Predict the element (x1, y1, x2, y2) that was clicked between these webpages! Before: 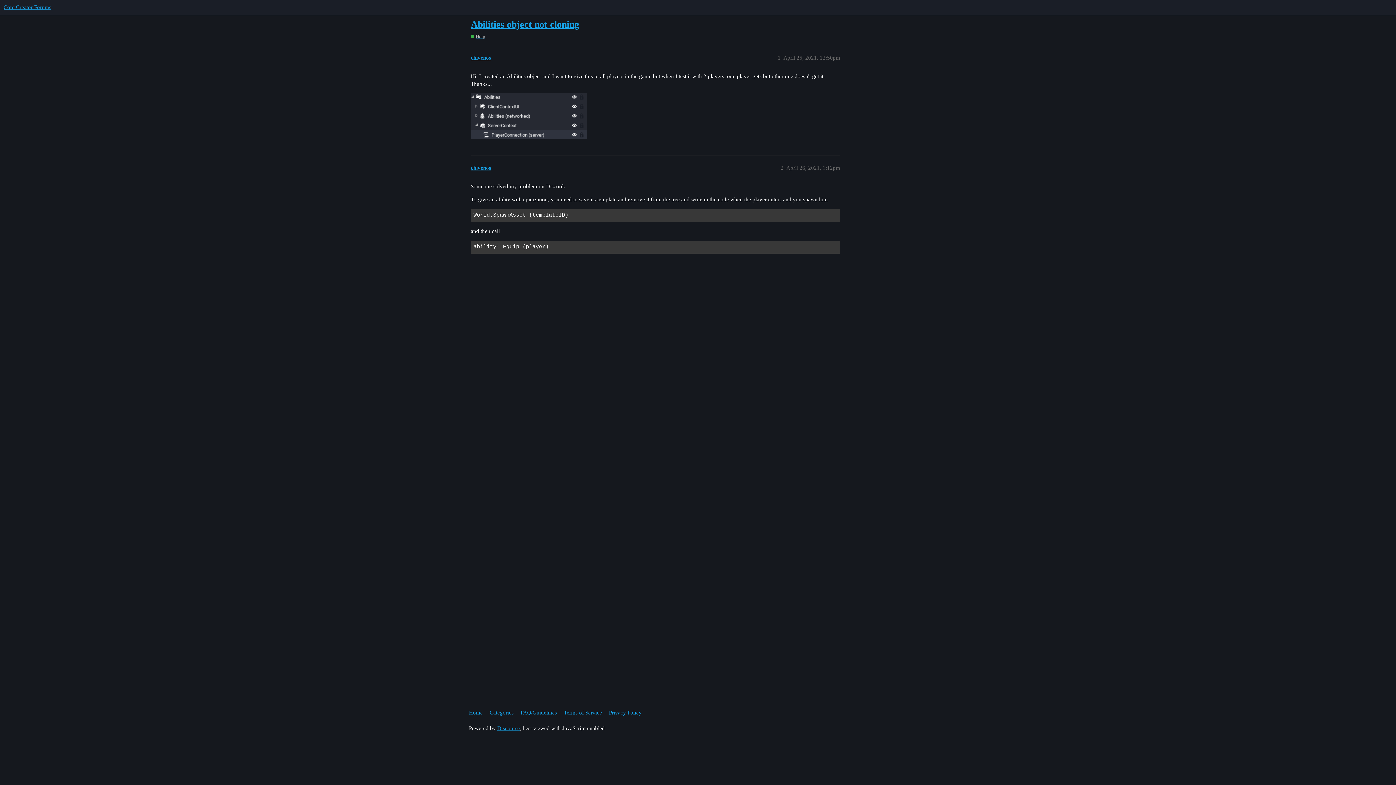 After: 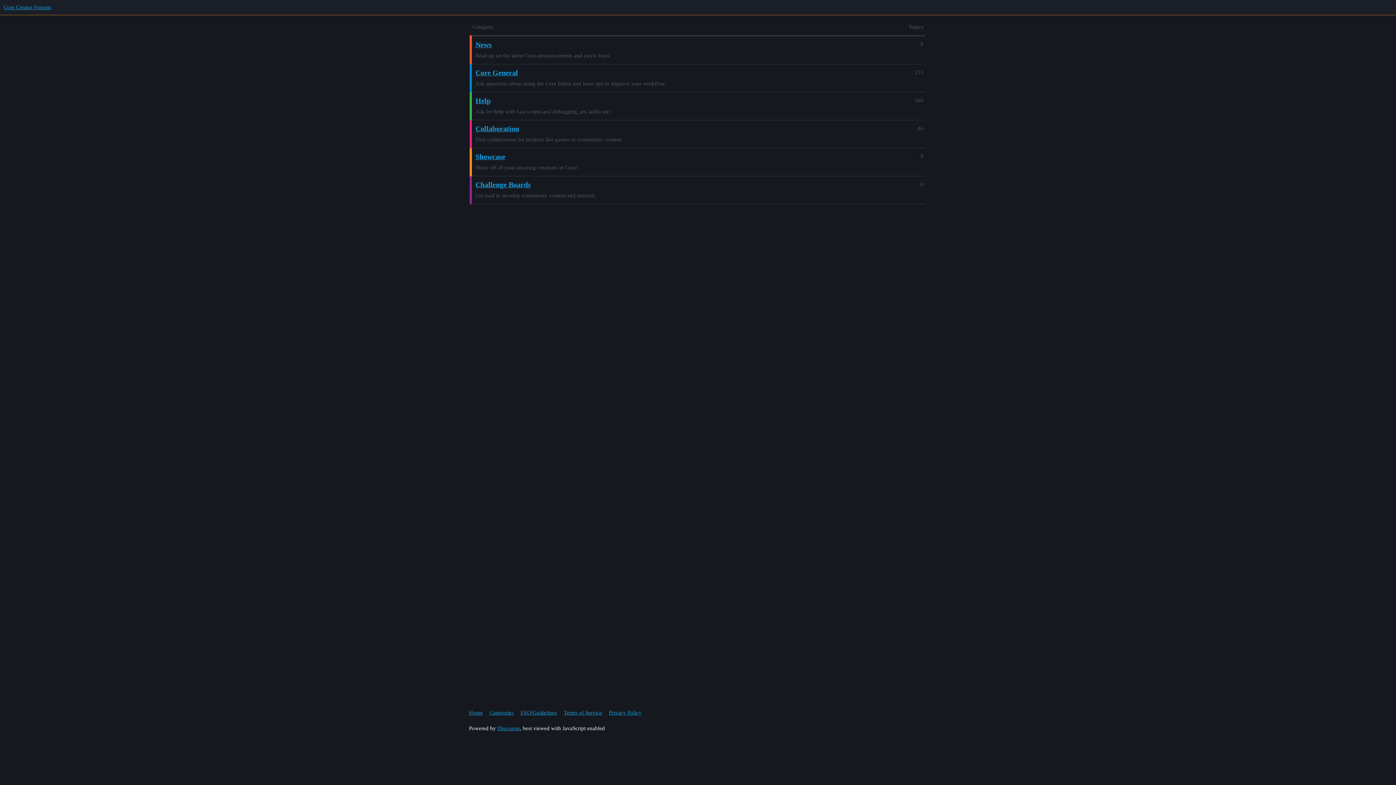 Action: bbox: (469, 706, 488, 719) label: Home